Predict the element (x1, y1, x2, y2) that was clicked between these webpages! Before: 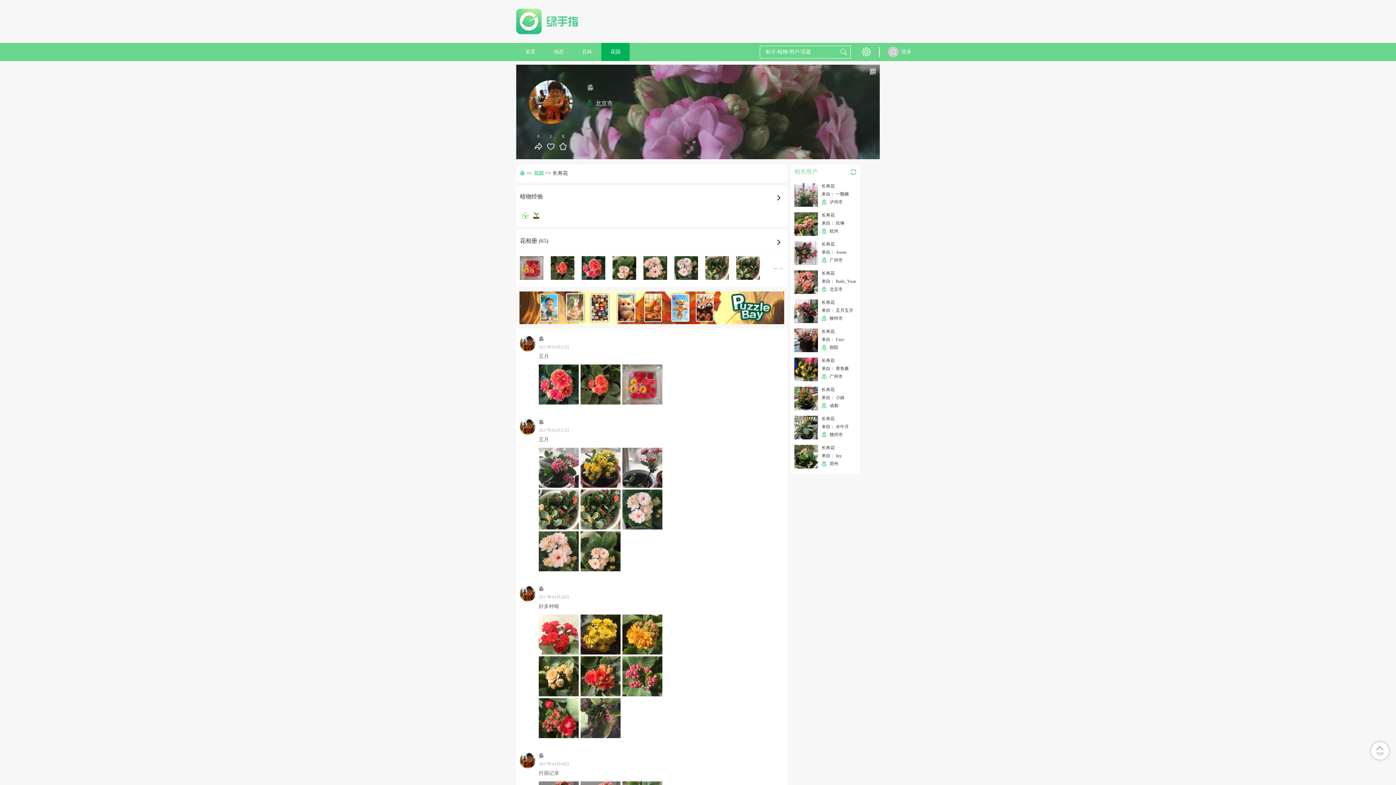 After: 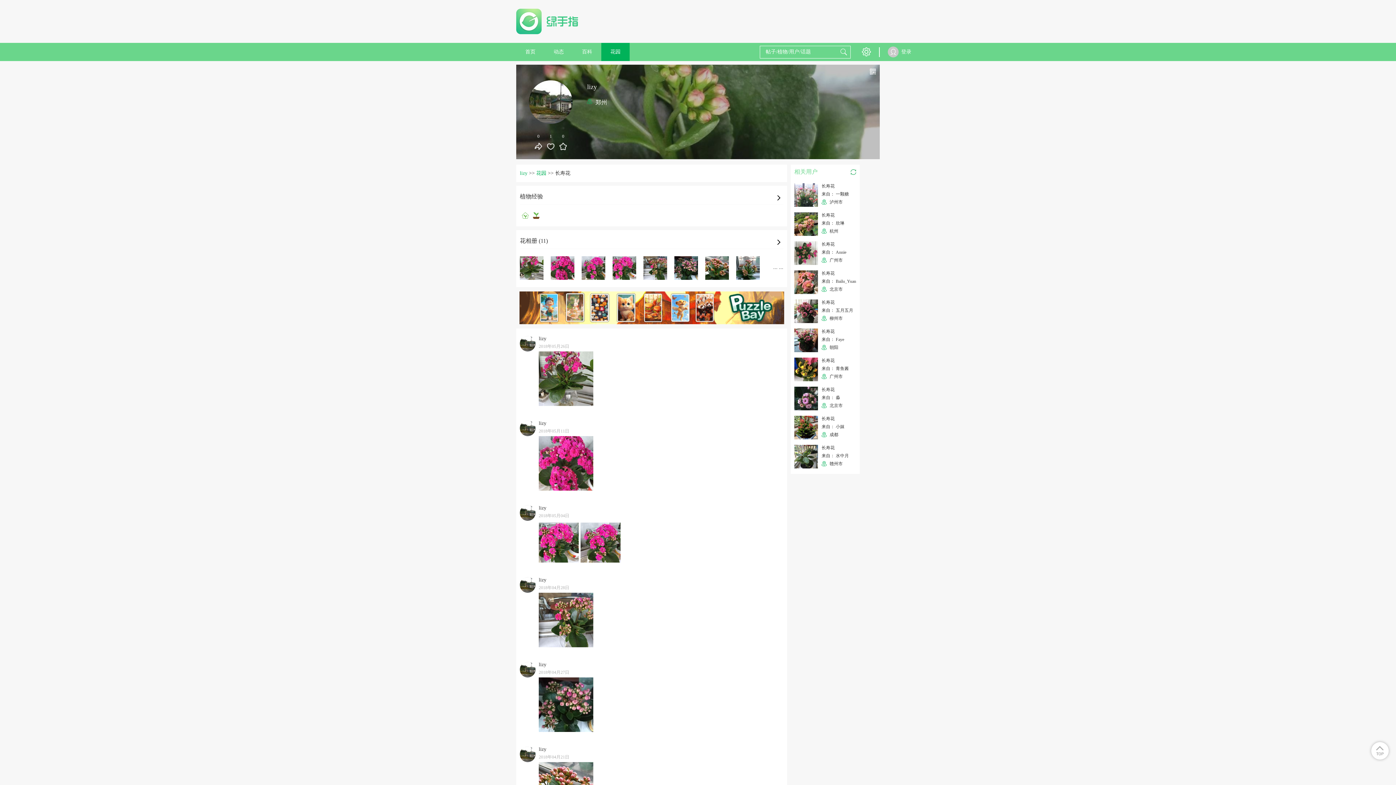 Action: bbox: (794, 445, 818, 468)